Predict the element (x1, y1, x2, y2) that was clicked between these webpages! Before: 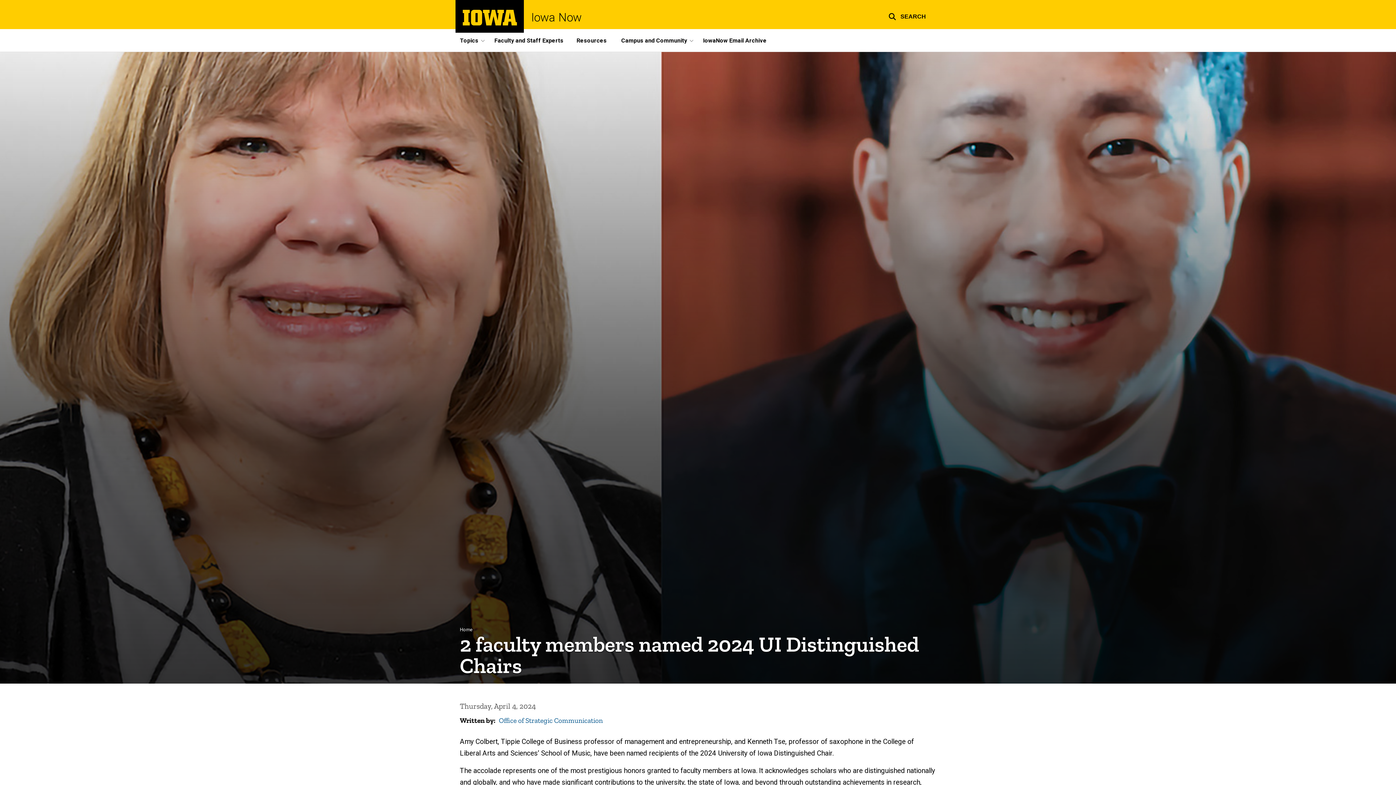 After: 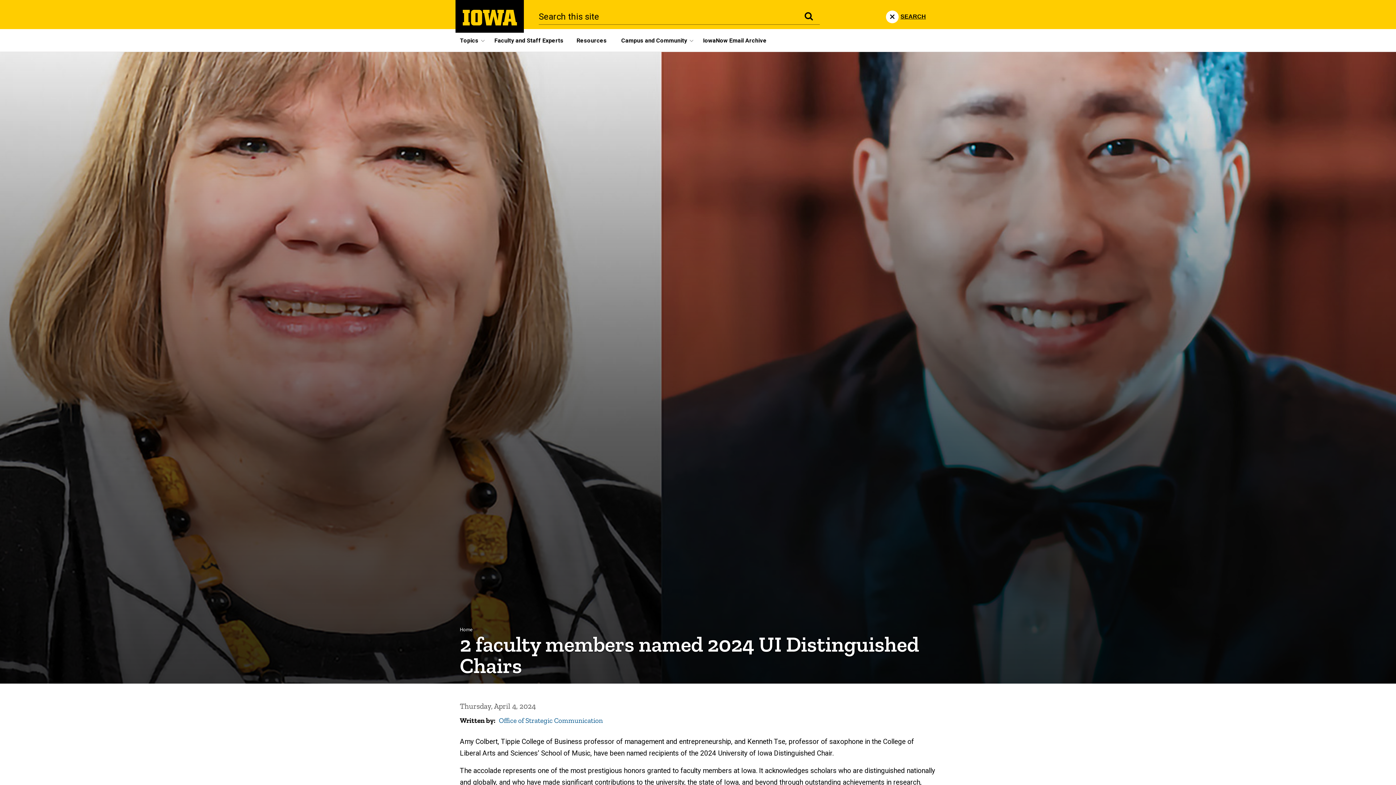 Action: label: Toggle search form bbox: (878, 0, 936, 30)